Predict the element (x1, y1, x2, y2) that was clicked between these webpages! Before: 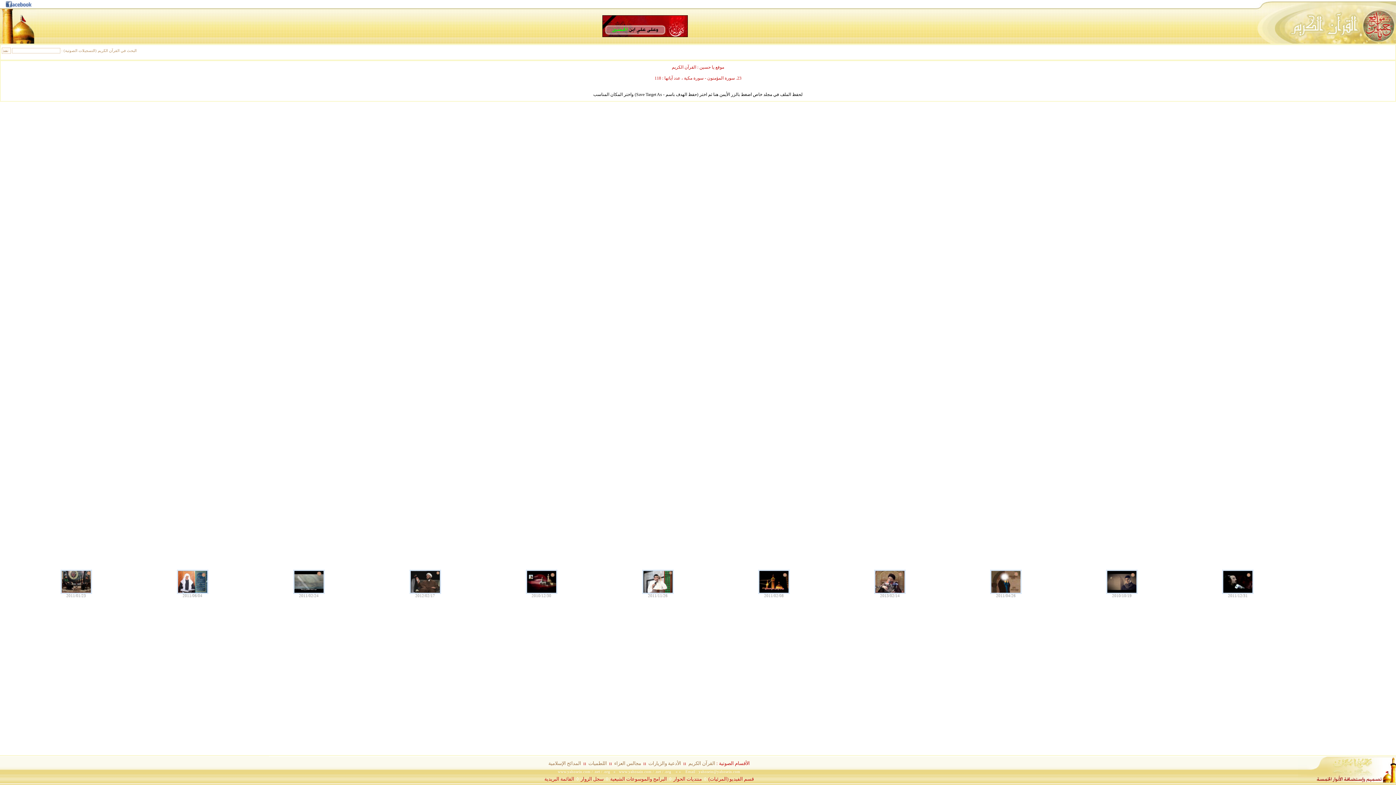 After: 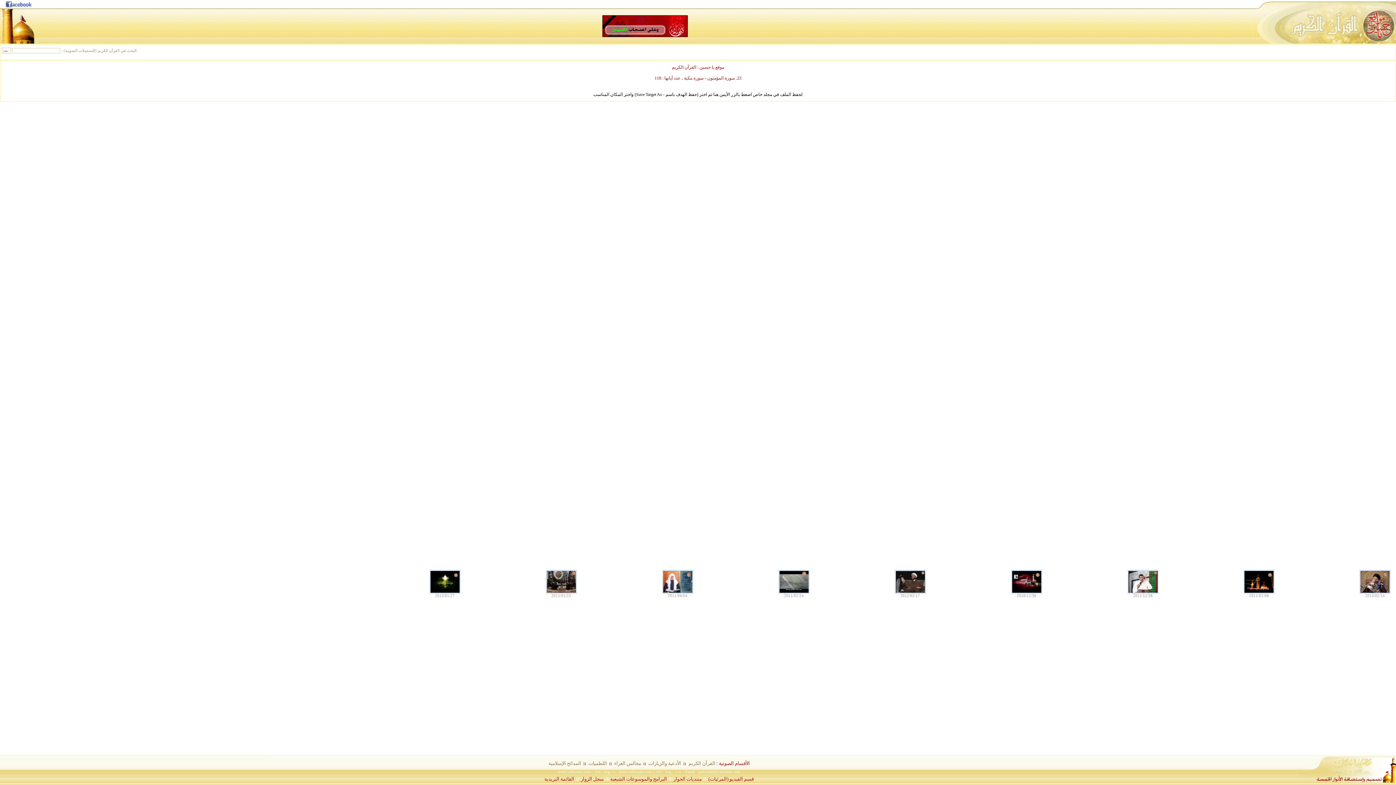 Action: bbox: (662, 770, 671, 774) label: / .org